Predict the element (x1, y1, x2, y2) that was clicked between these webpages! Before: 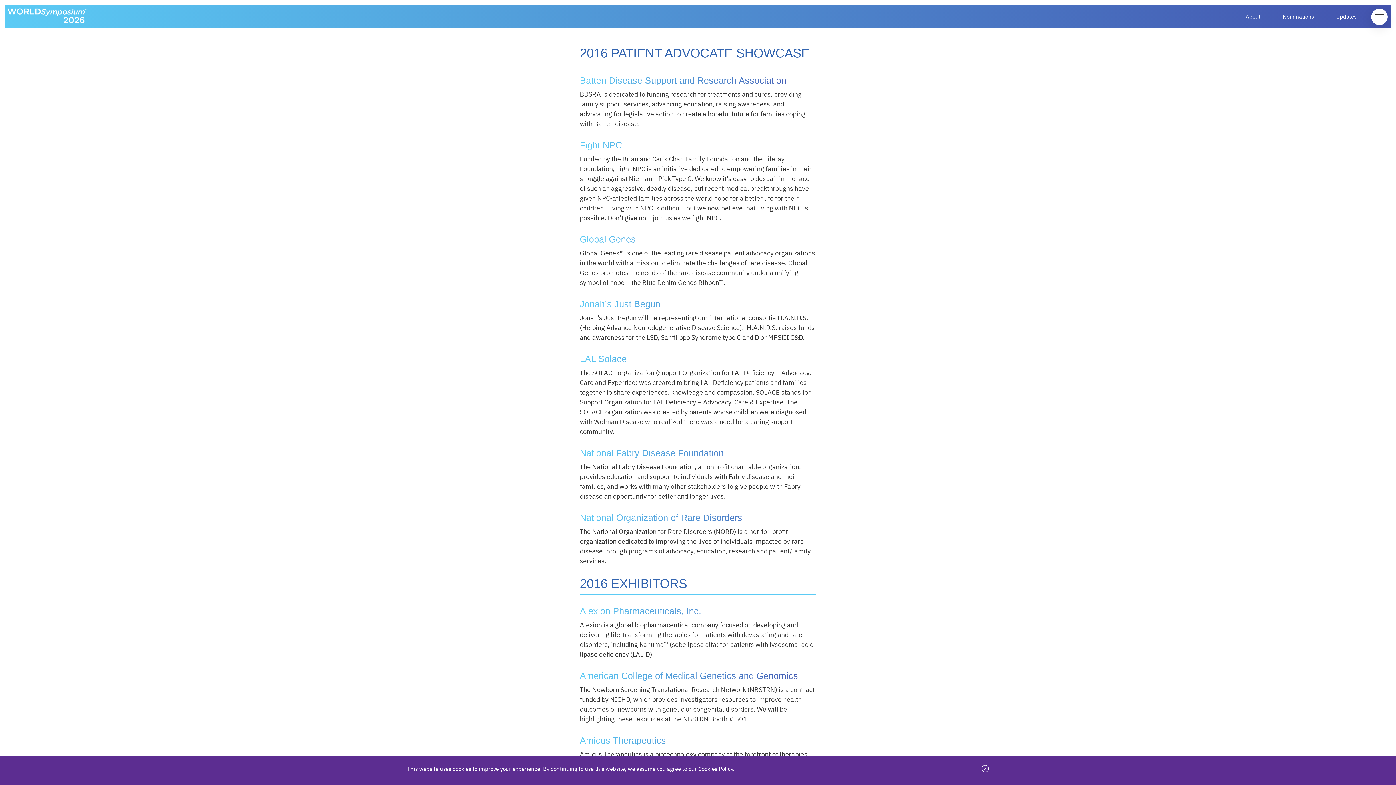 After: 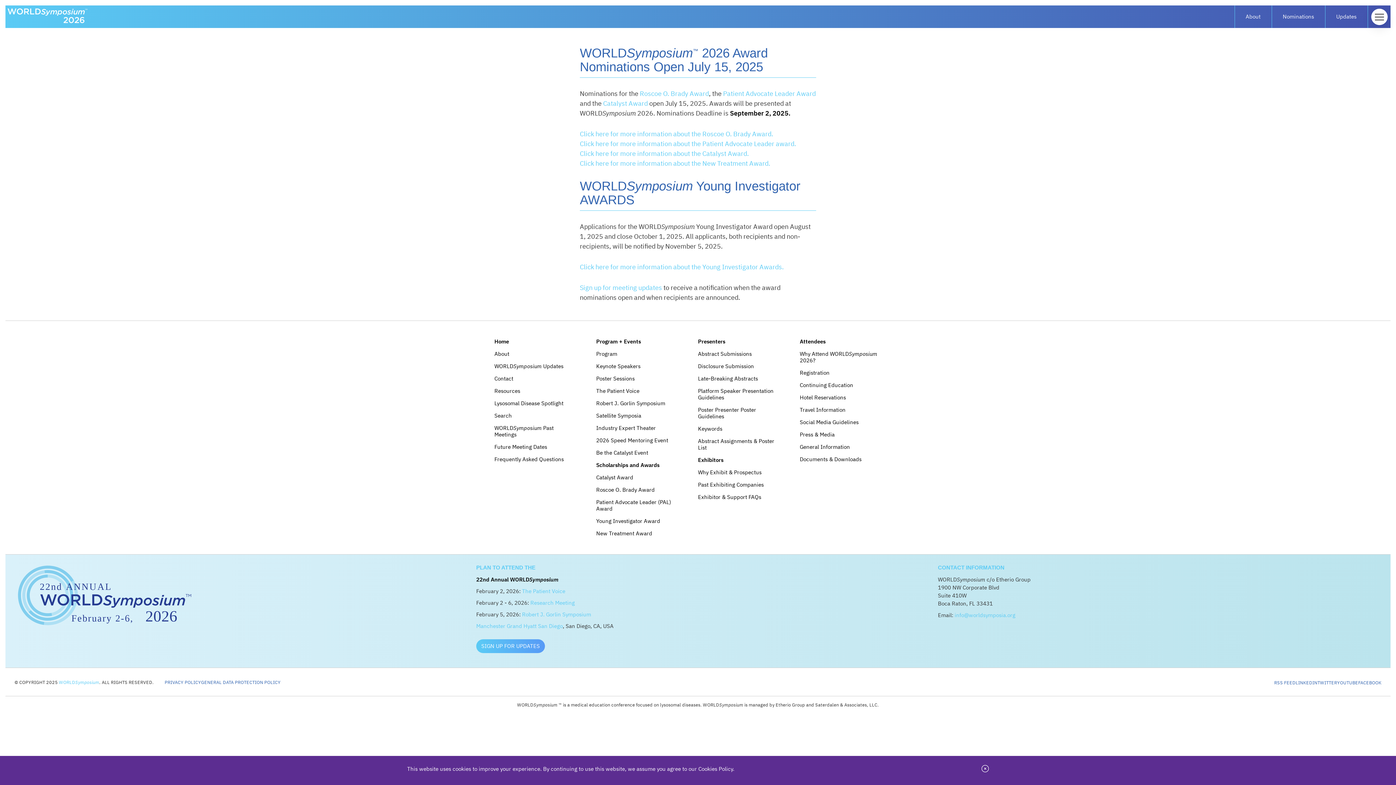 Action: bbox: (1272, 5, 1325, 28) label: Nominations